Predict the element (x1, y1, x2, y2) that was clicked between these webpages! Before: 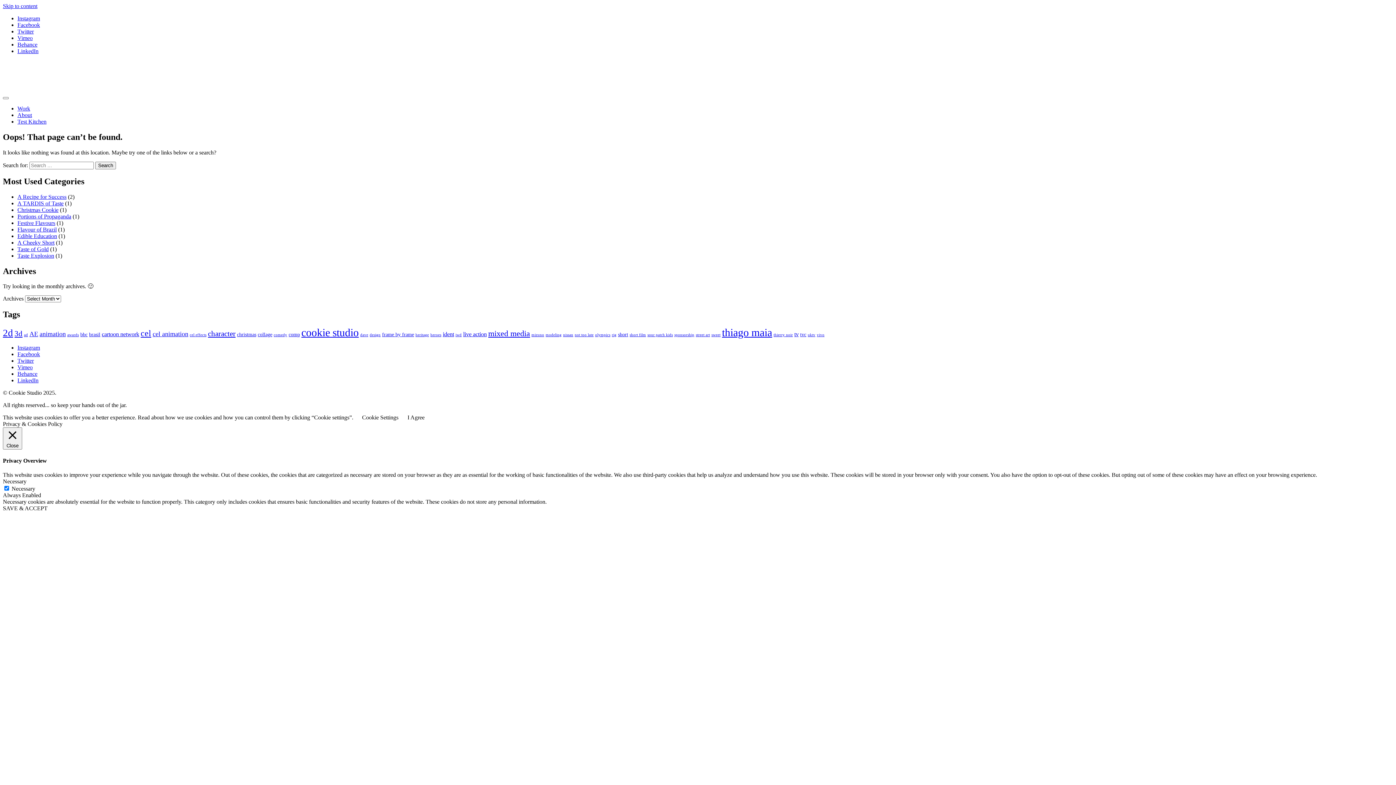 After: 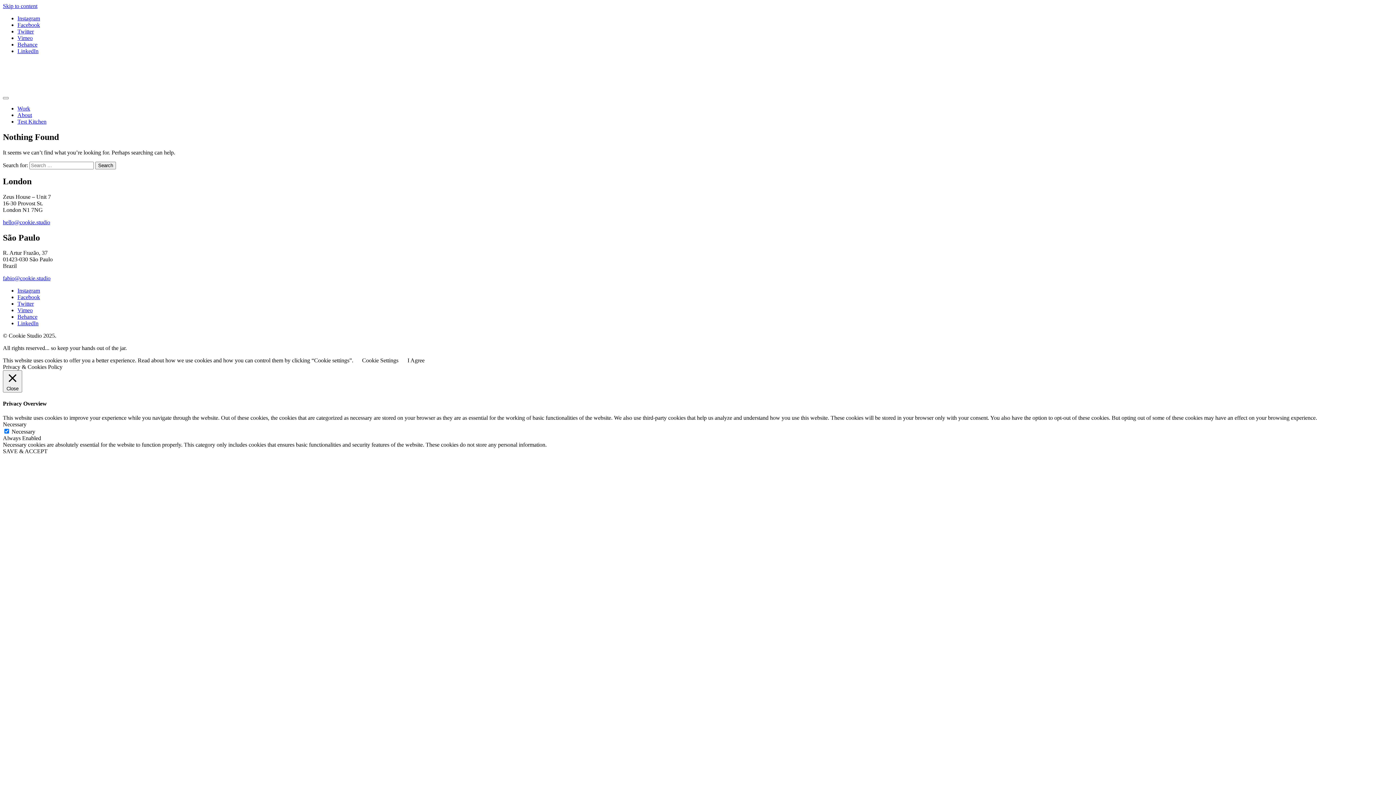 Action: bbox: (722, 327, 772, 338) label: thiago maia (19 items)